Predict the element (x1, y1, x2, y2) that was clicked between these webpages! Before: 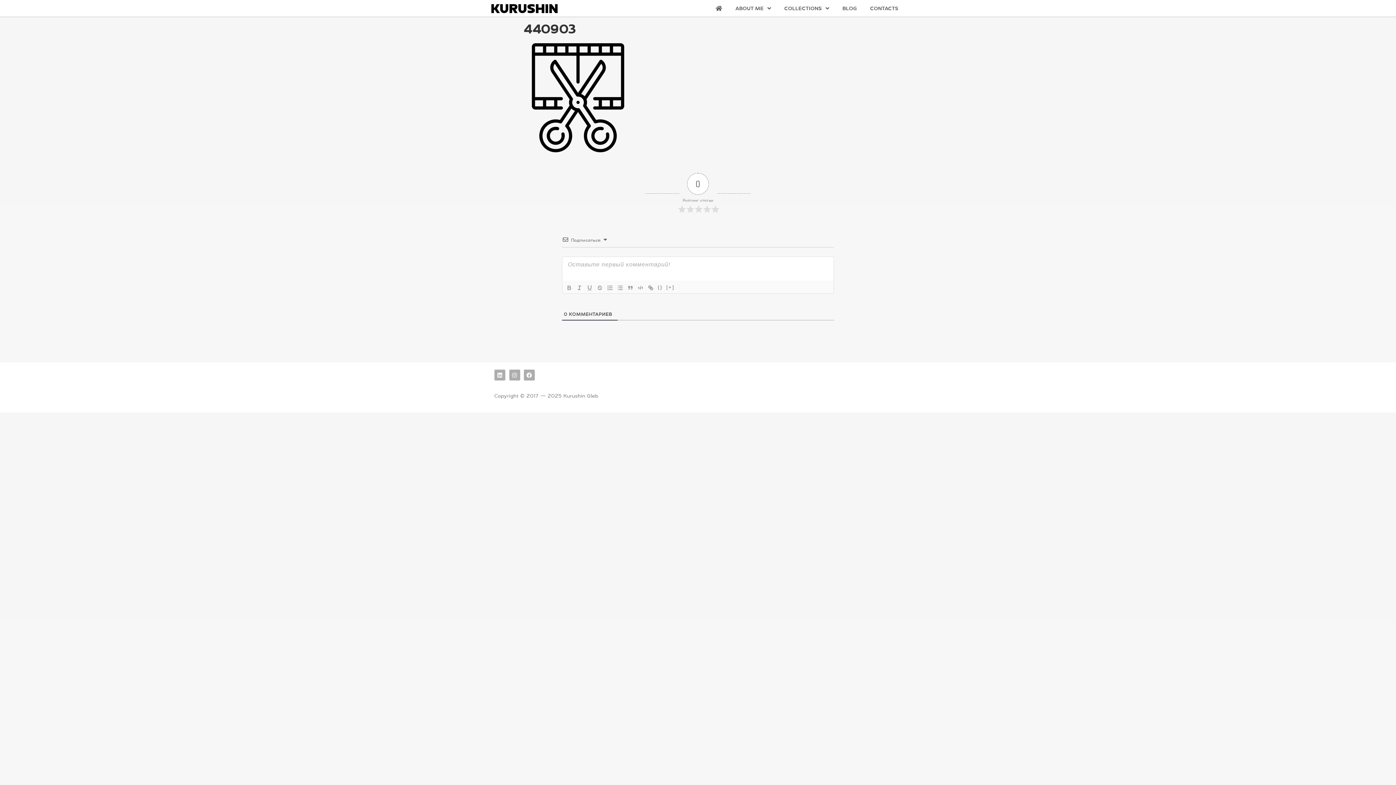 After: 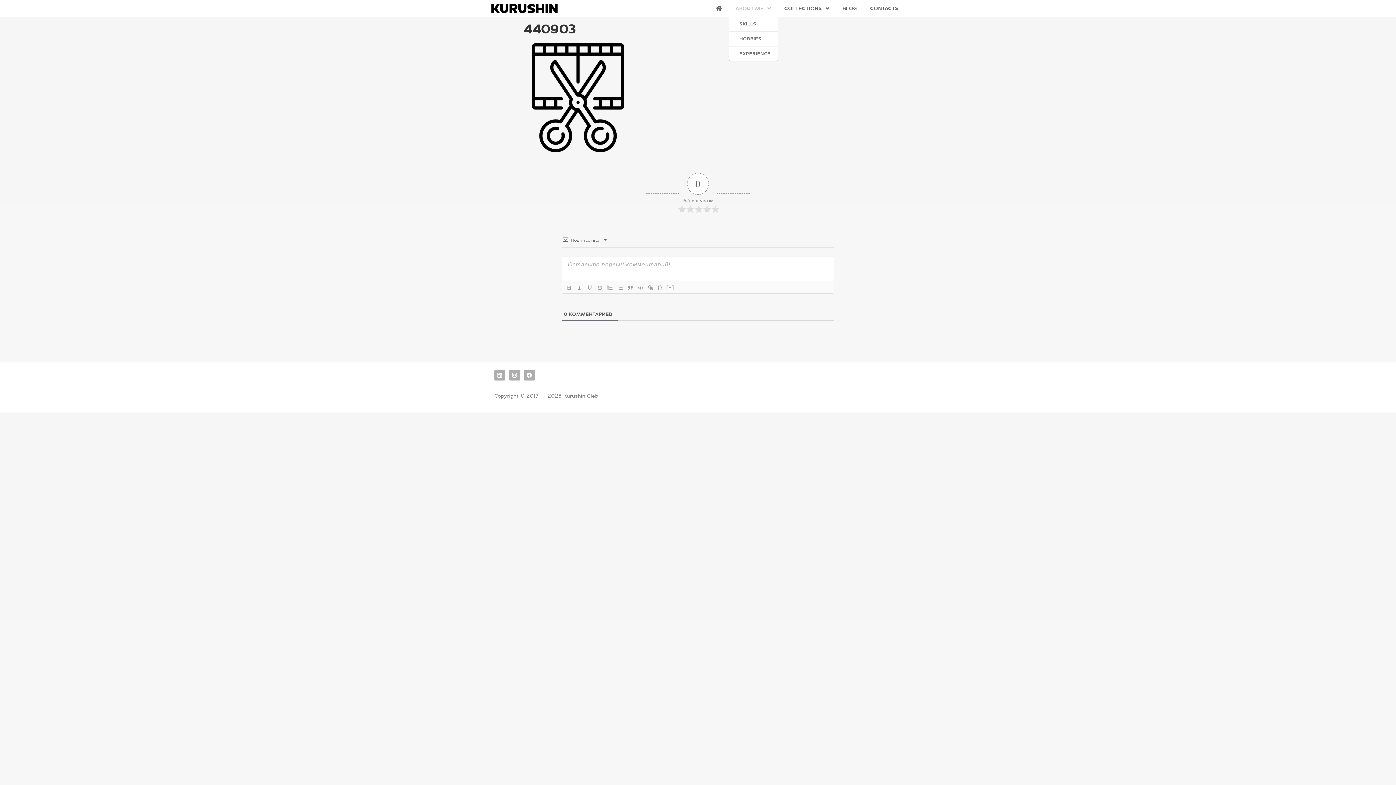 Action: label: ABOUT ME bbox: (729, 0, 777, 16)